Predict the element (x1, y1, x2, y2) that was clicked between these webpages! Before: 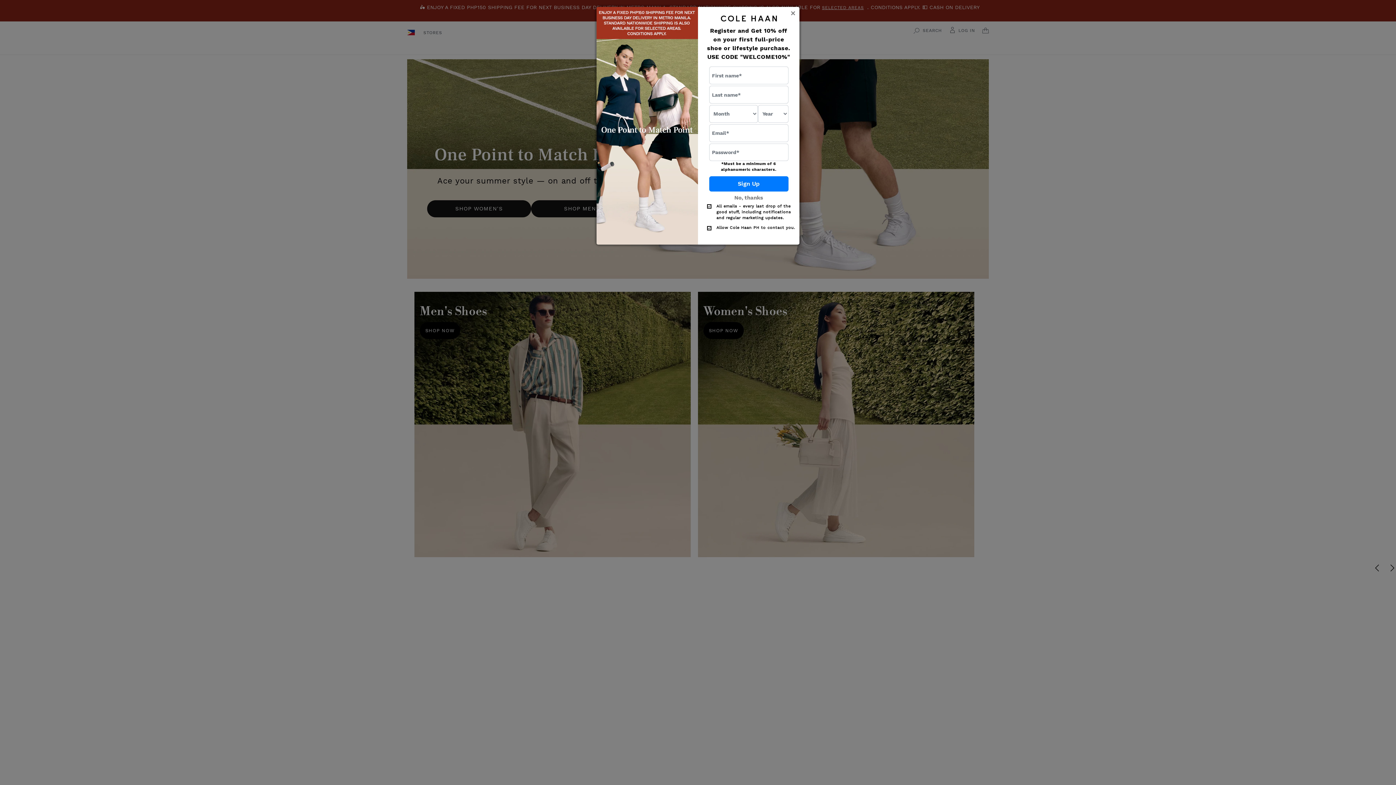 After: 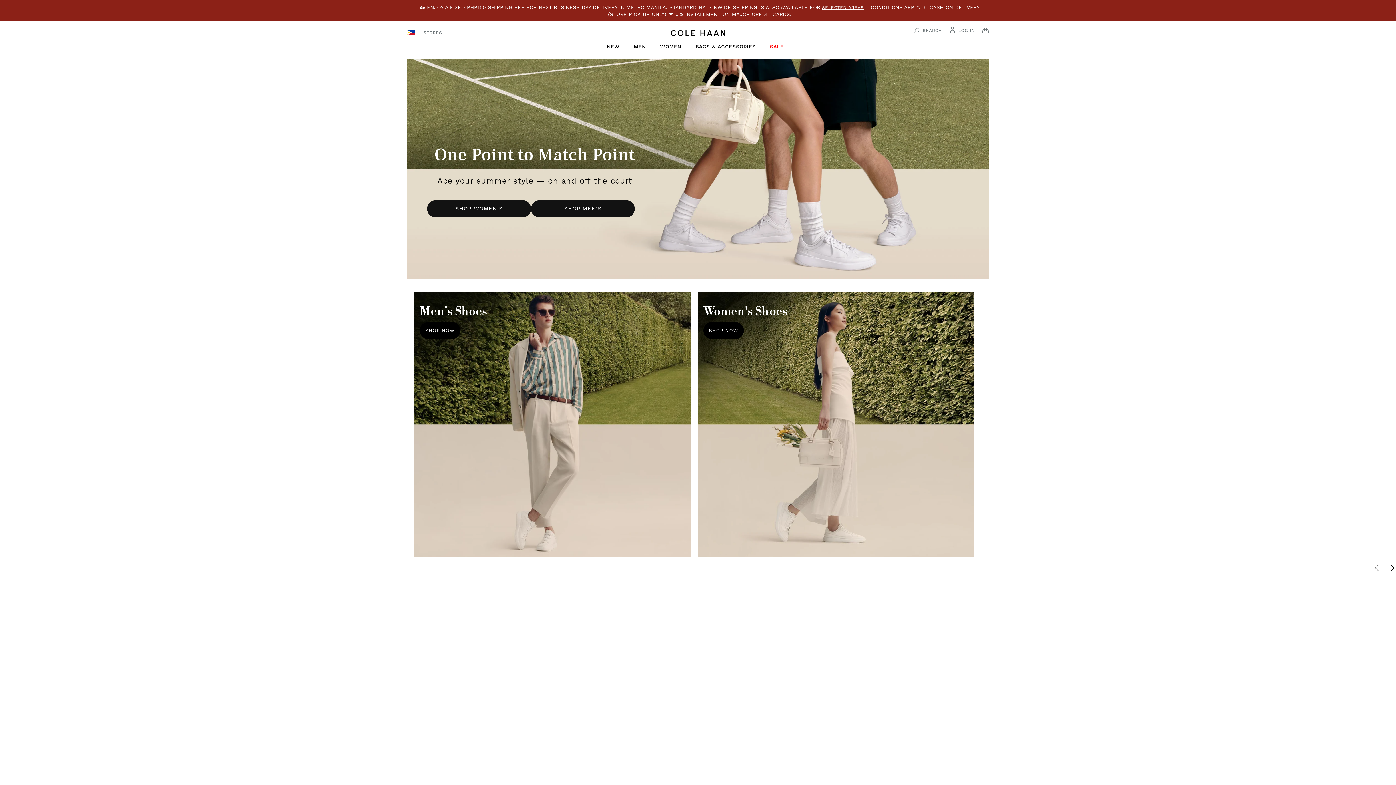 Action: bbox: (790, 10, 796, 16) label: Close